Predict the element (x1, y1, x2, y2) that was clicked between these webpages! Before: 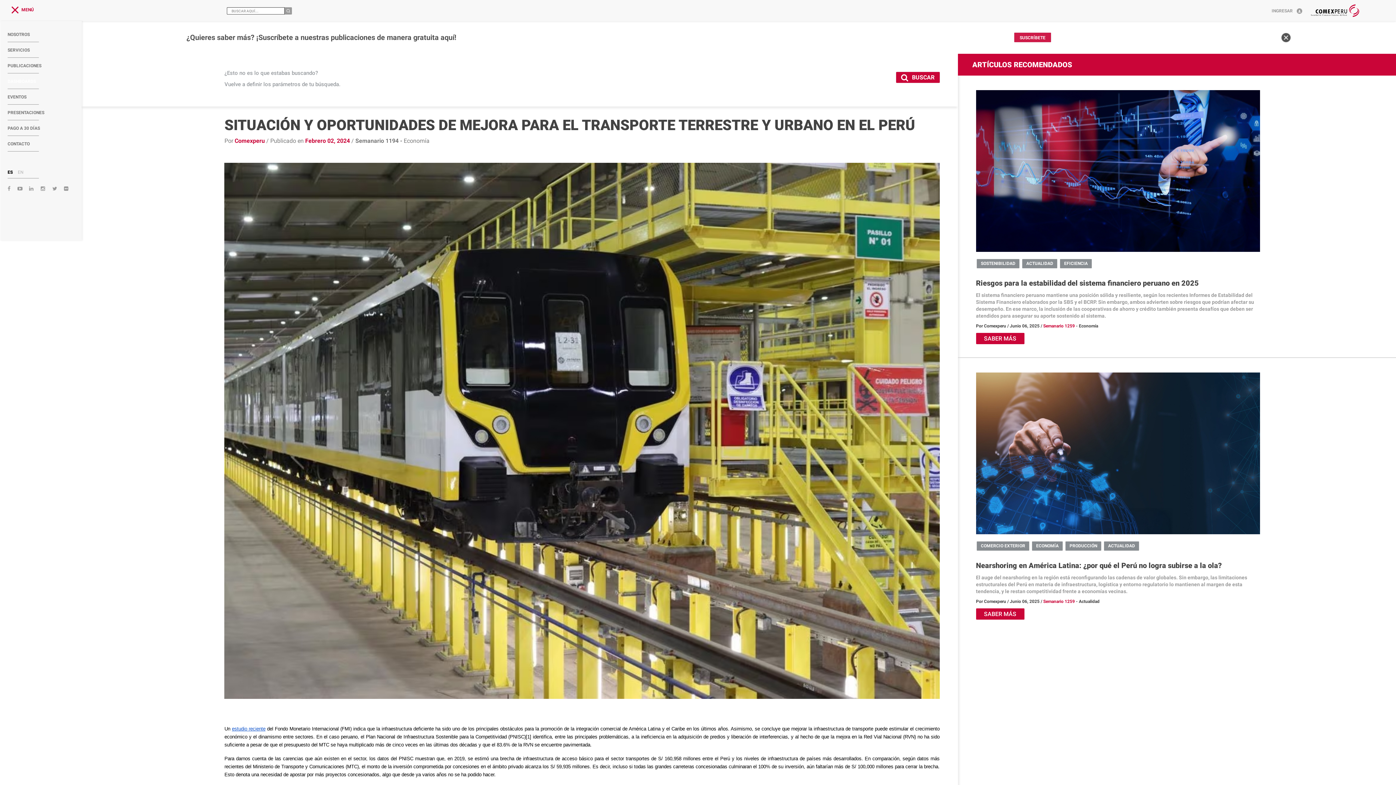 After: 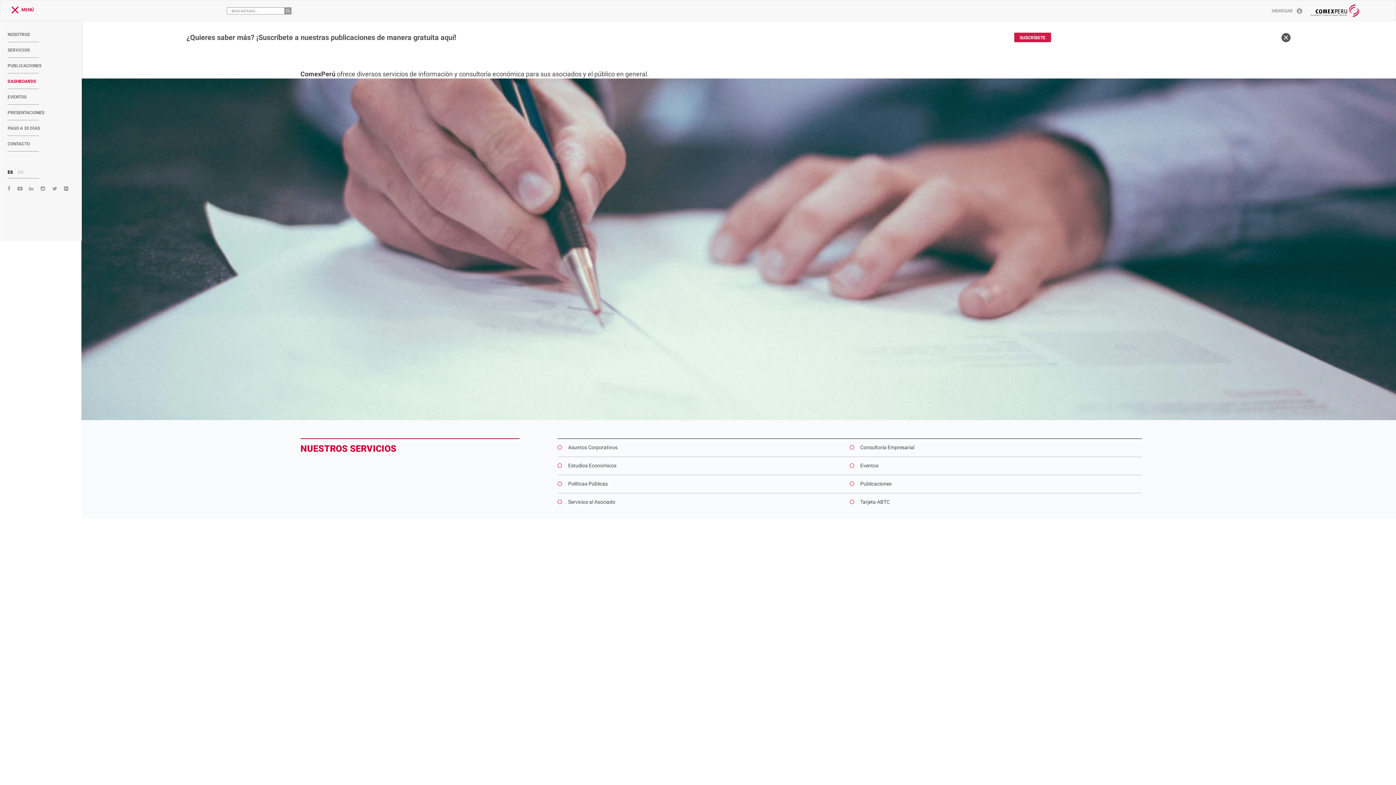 Action: bbox: (7, 42, 49, 57) label: SERVICIOS